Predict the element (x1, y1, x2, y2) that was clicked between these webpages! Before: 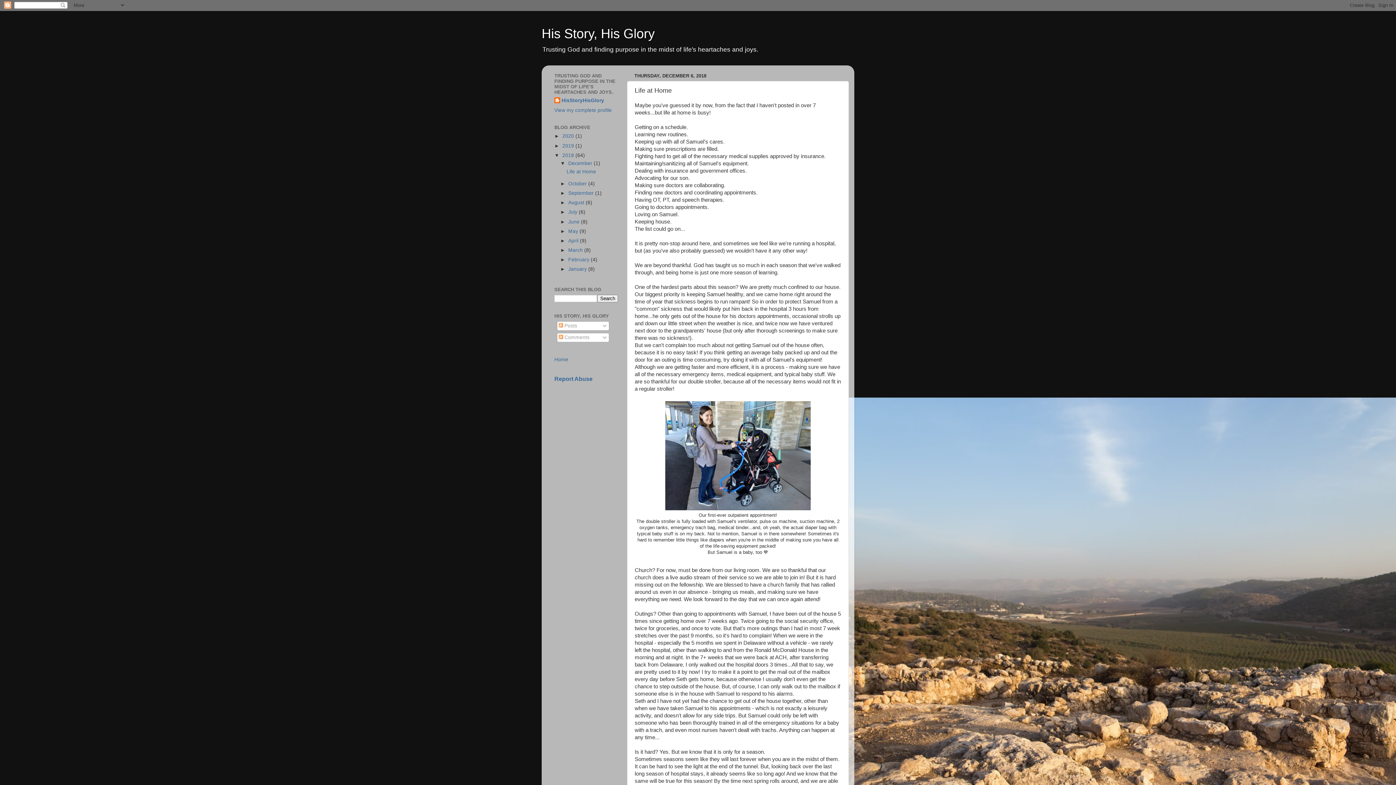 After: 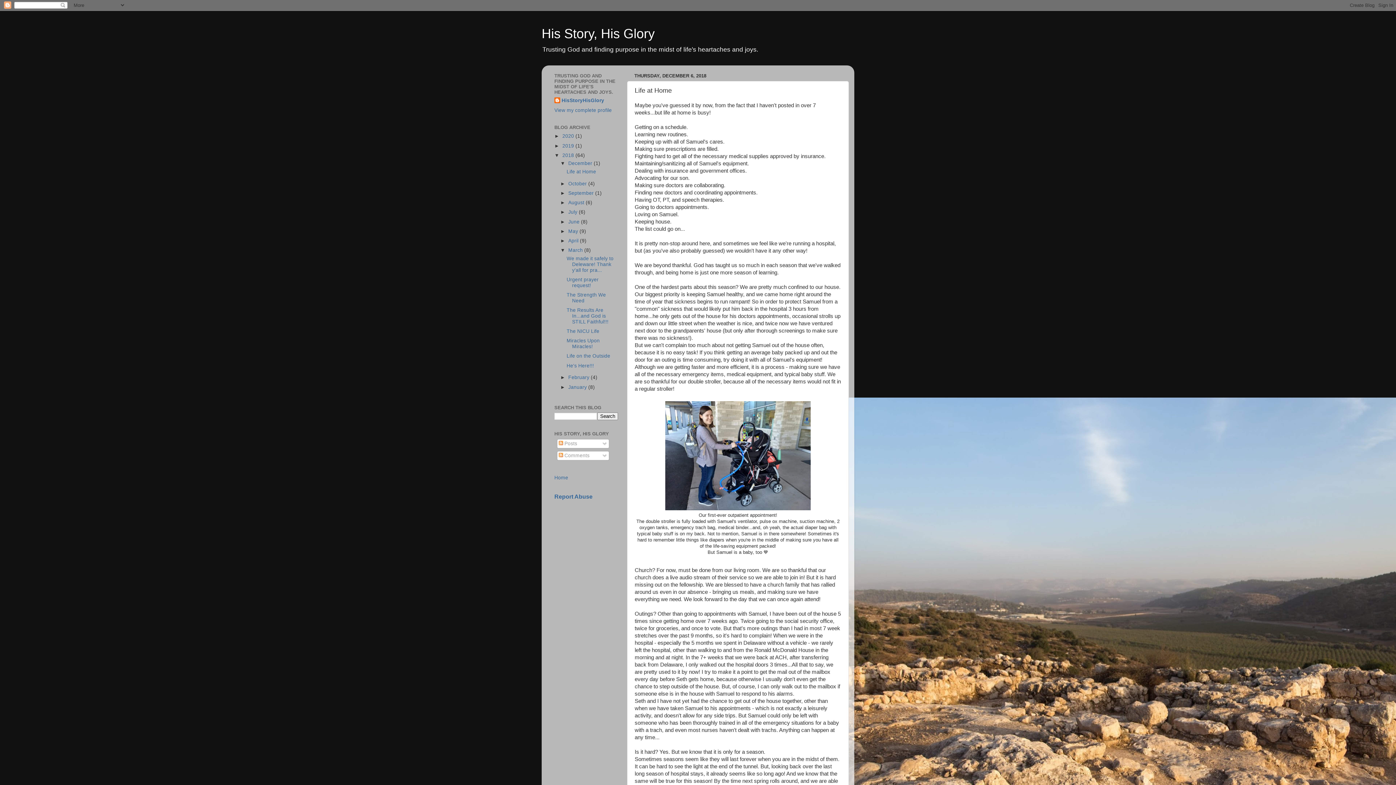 Action: label: ►   bbox: (560, 247, 568, 253)